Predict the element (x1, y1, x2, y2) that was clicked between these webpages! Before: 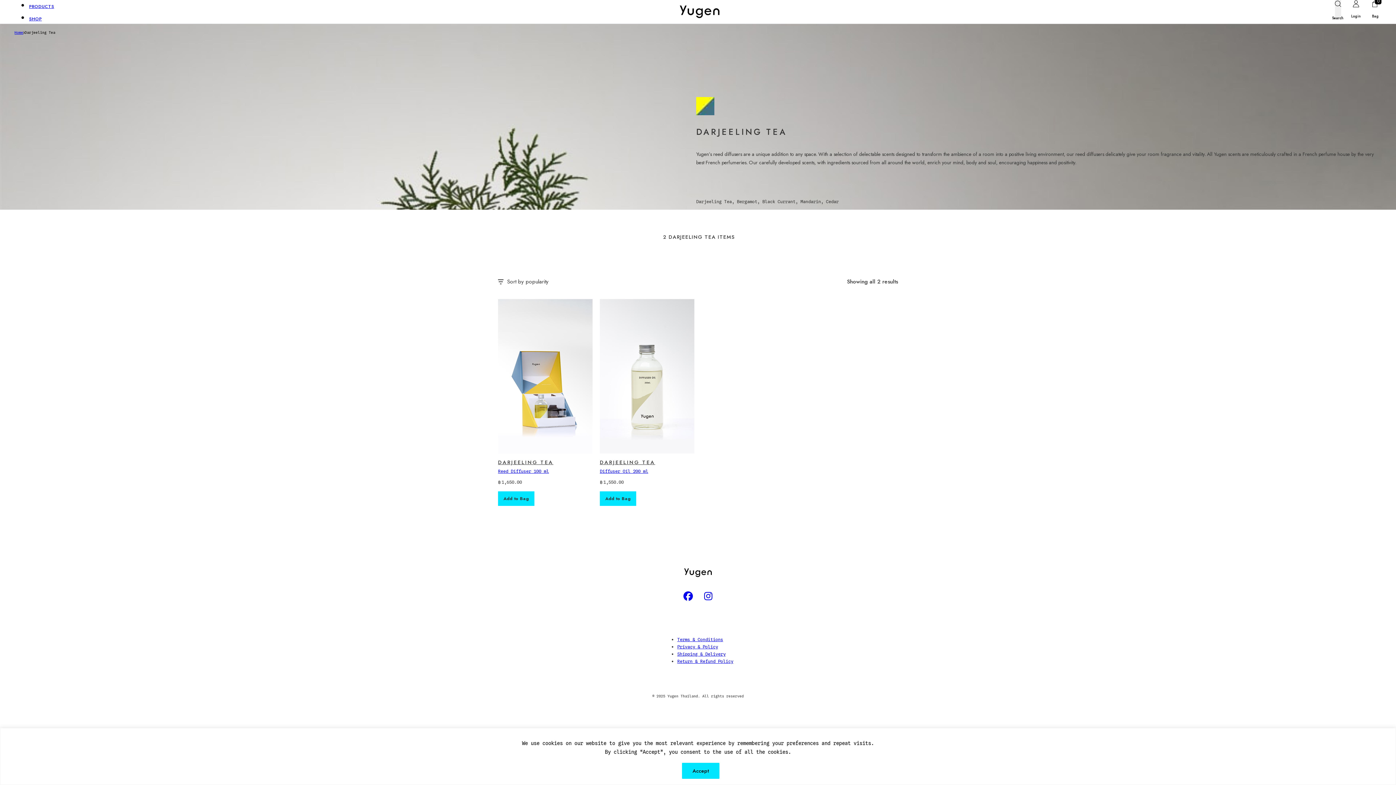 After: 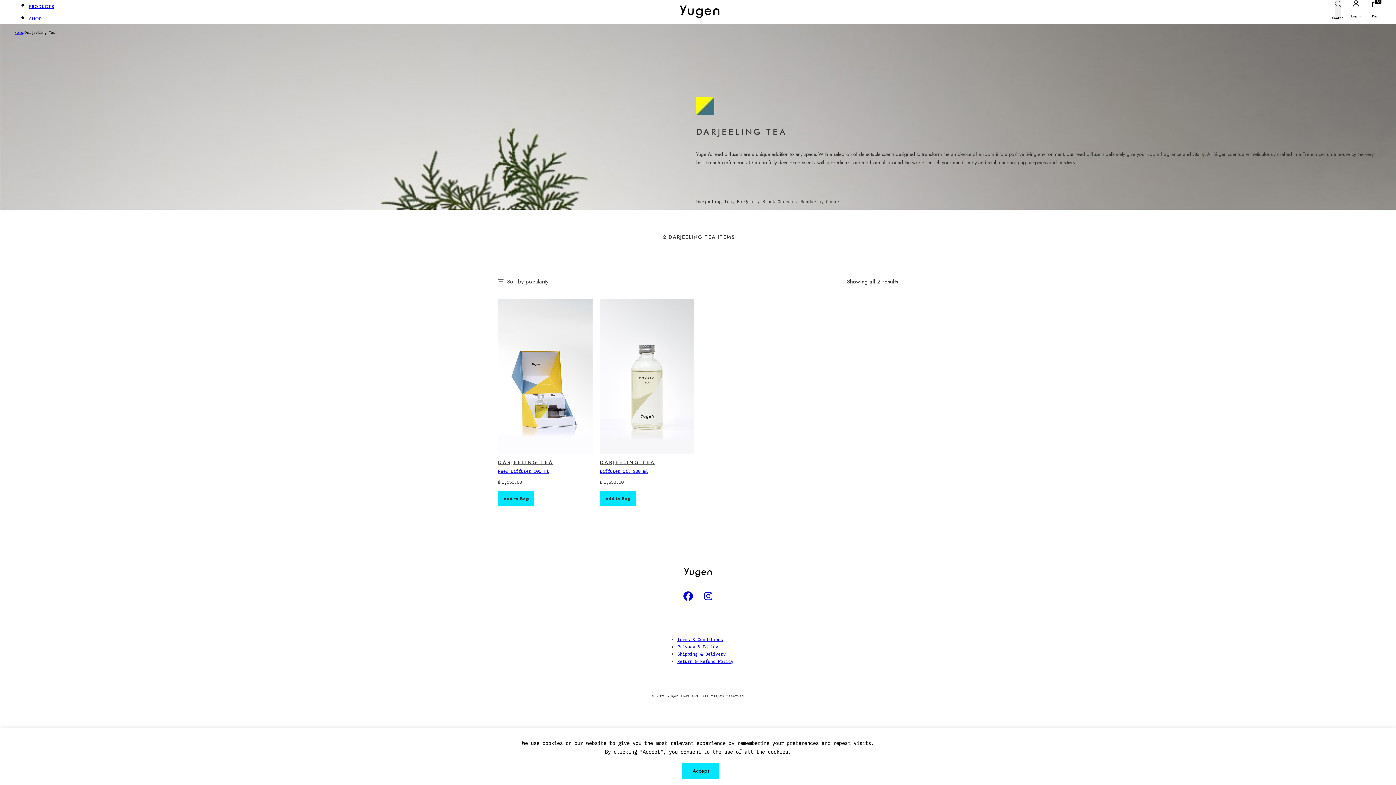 Action: bbox: (683, 592, 693, 602)